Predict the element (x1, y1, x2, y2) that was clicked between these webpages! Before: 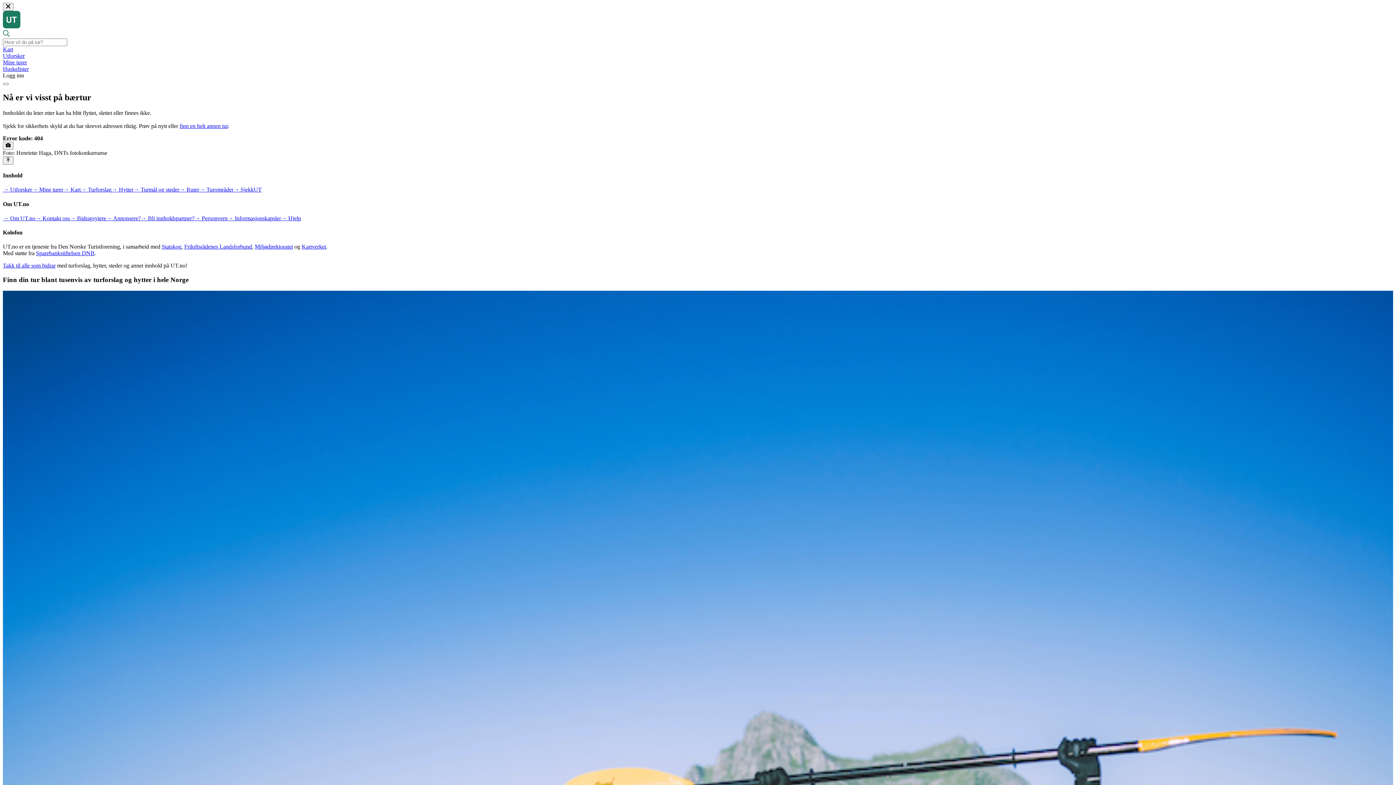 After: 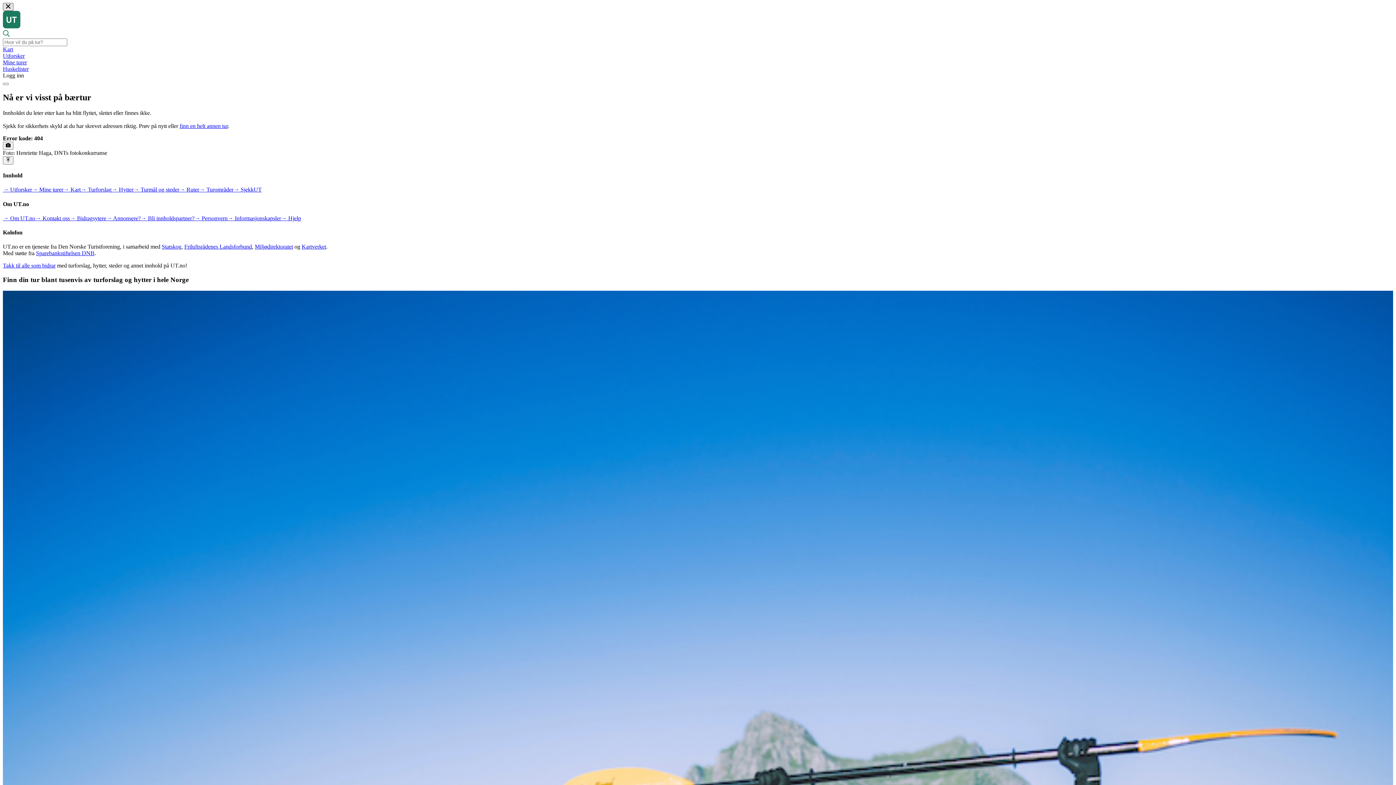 Action: bbox: (2, 2, 13, 11)